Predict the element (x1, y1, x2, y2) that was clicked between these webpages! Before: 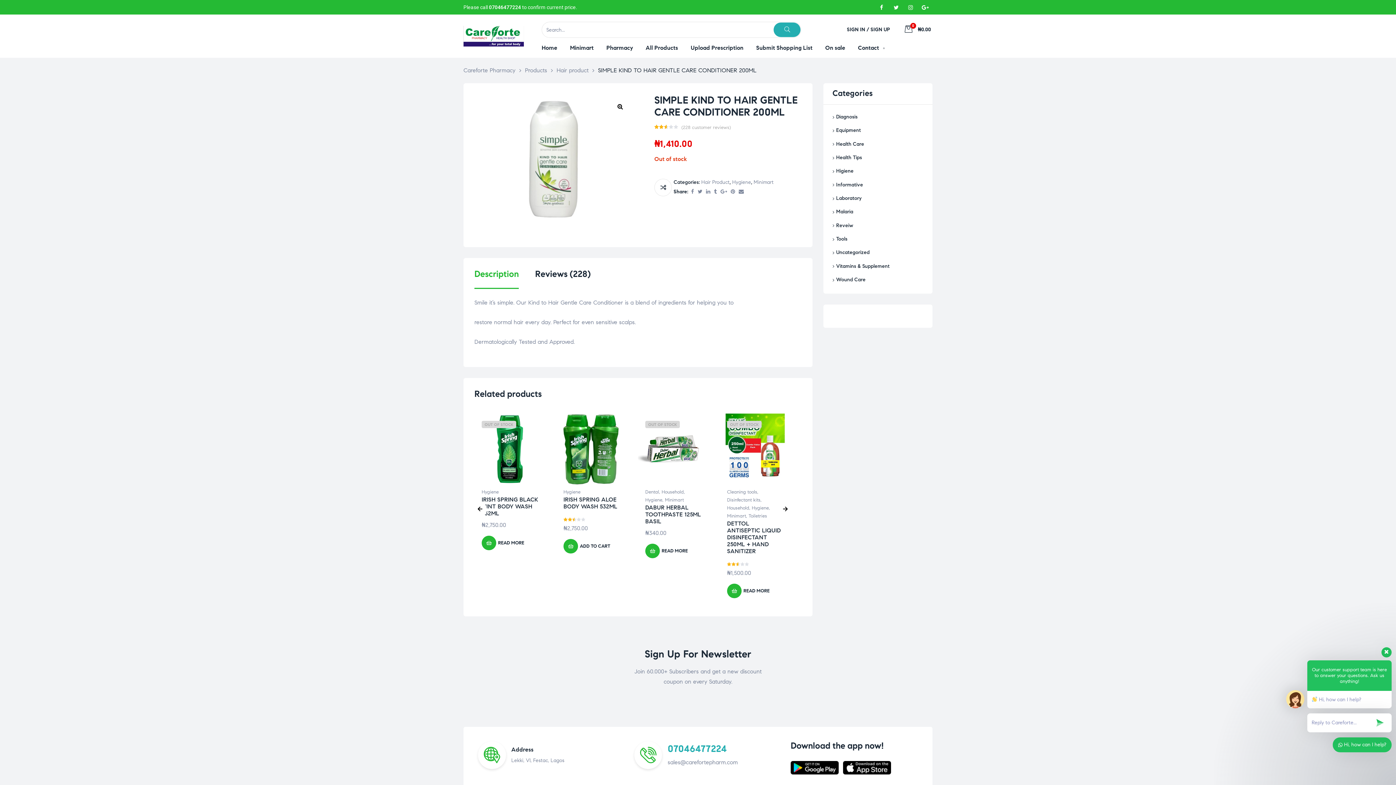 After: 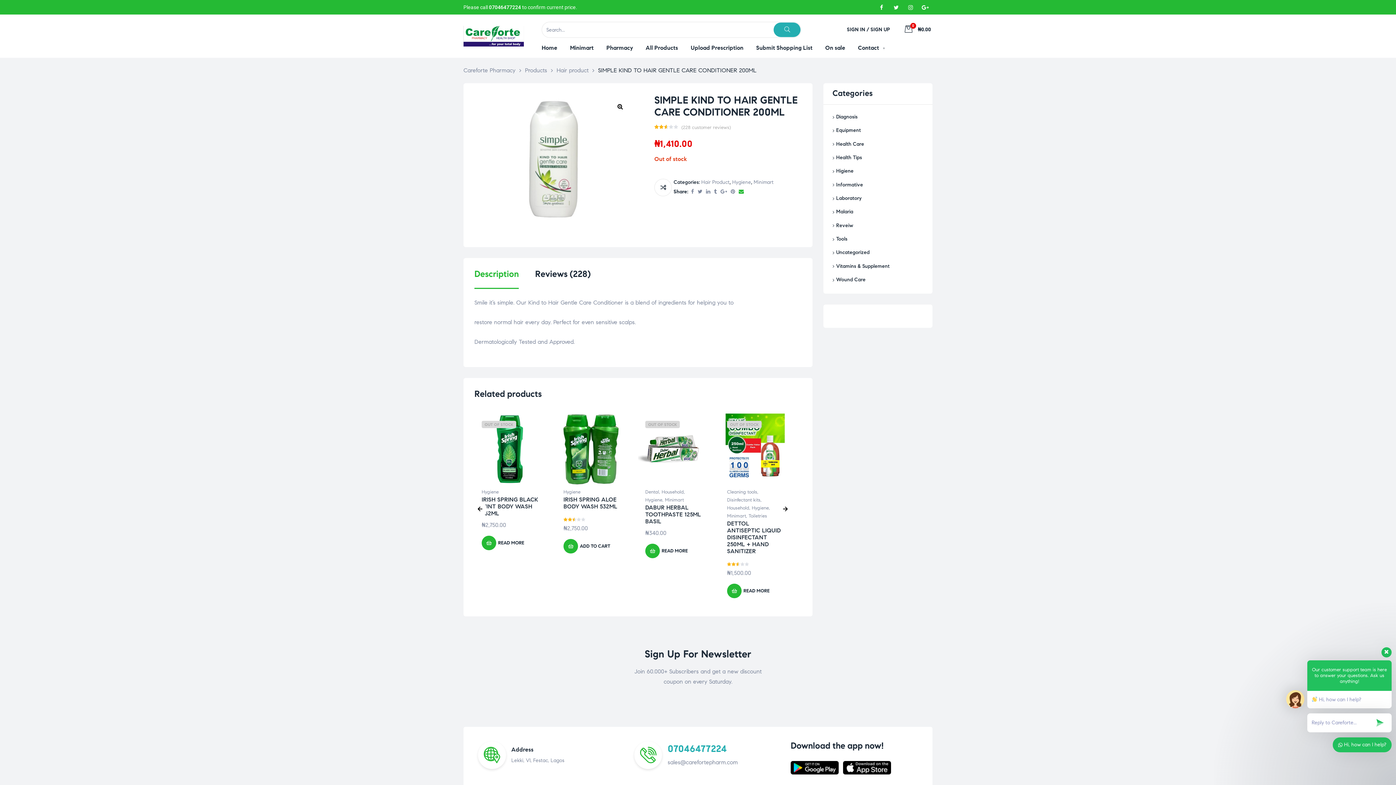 Action: bbox: (737, 187, 745, 197)